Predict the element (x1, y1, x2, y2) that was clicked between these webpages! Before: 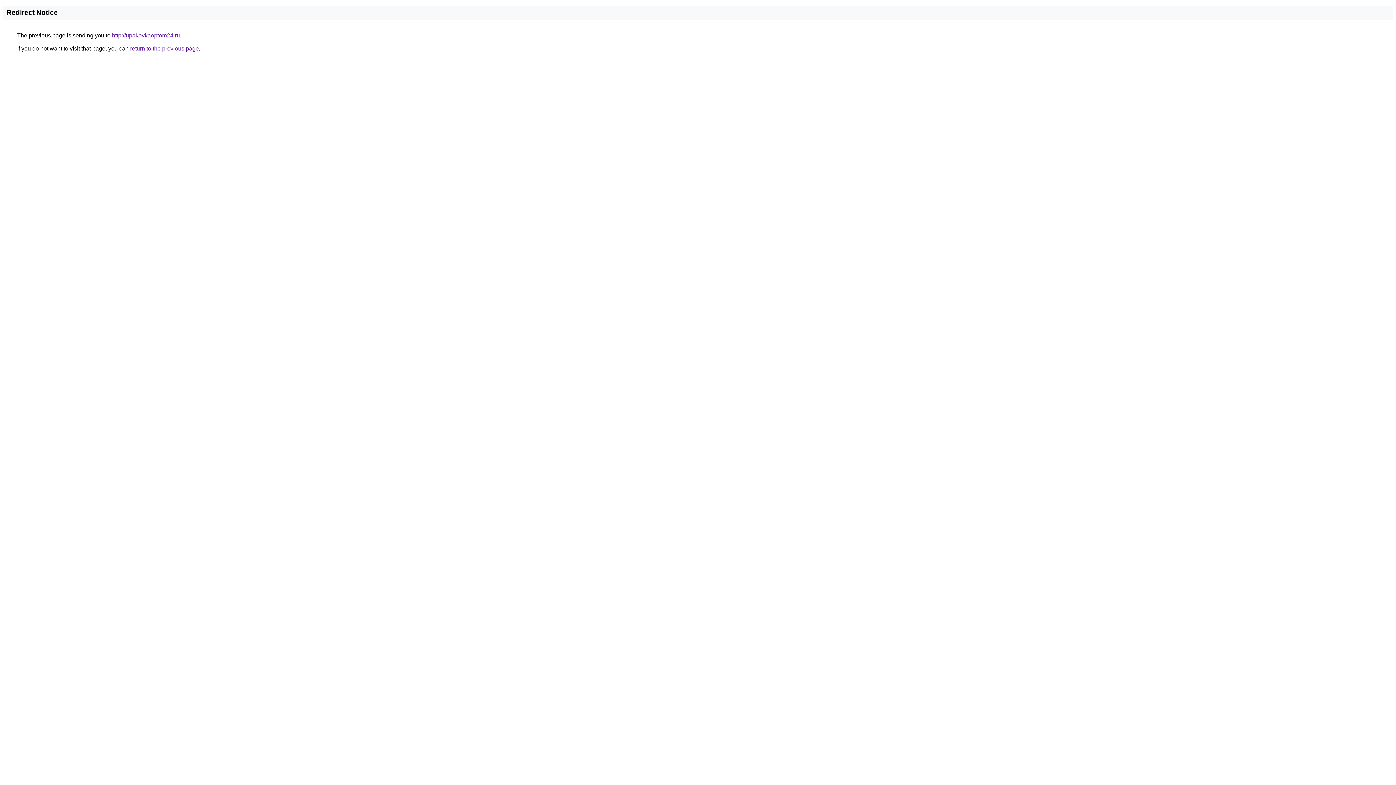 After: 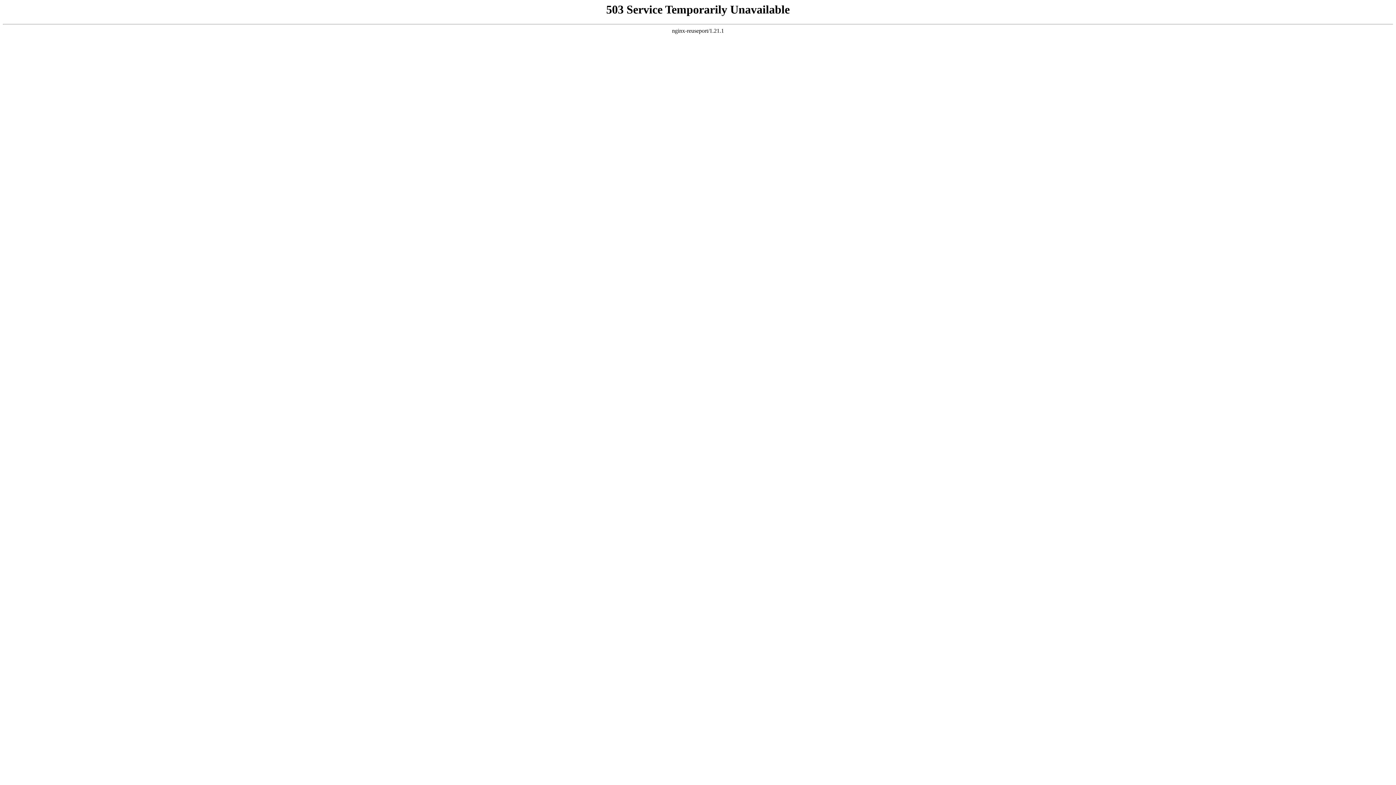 Action: label: http://upakovkaoptom24.ru bbox: (112, 32, 180, 38)